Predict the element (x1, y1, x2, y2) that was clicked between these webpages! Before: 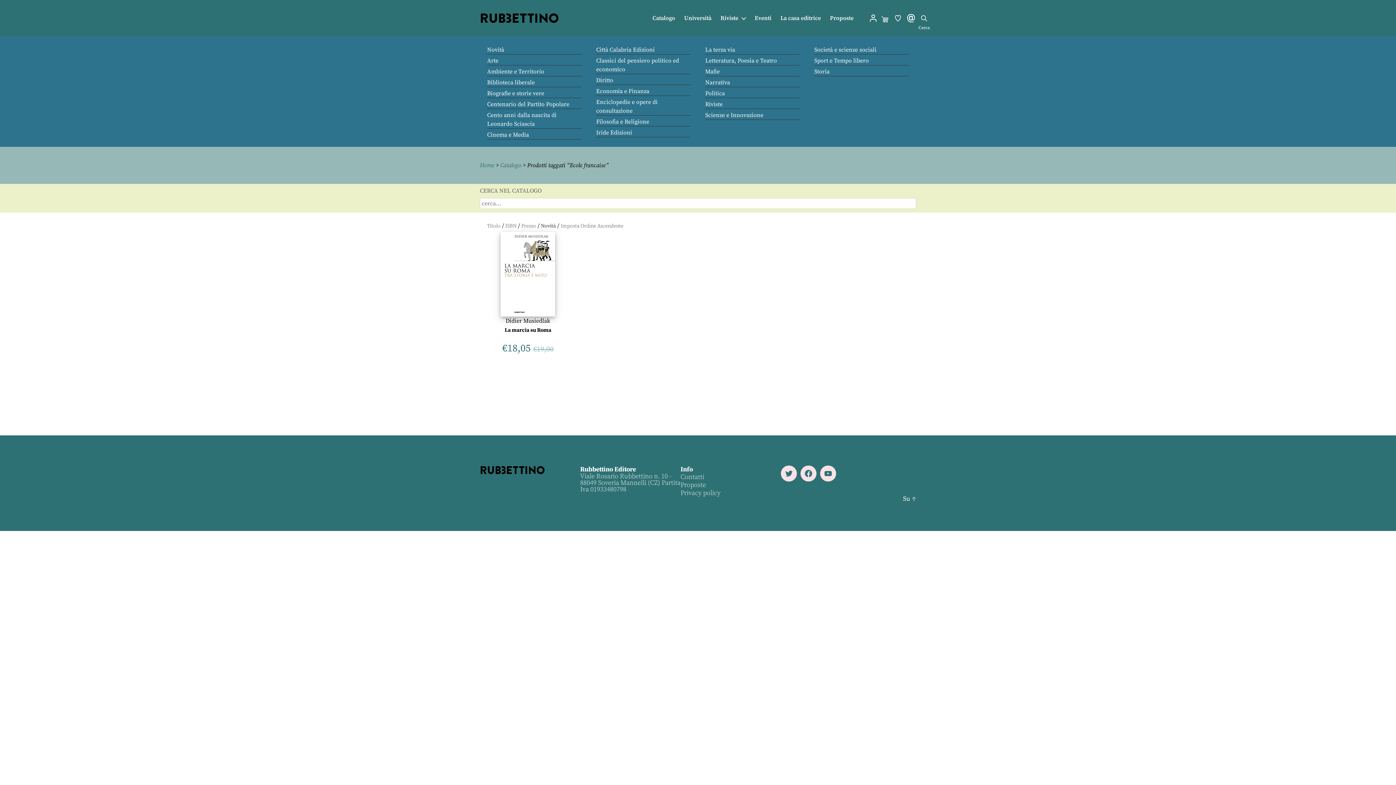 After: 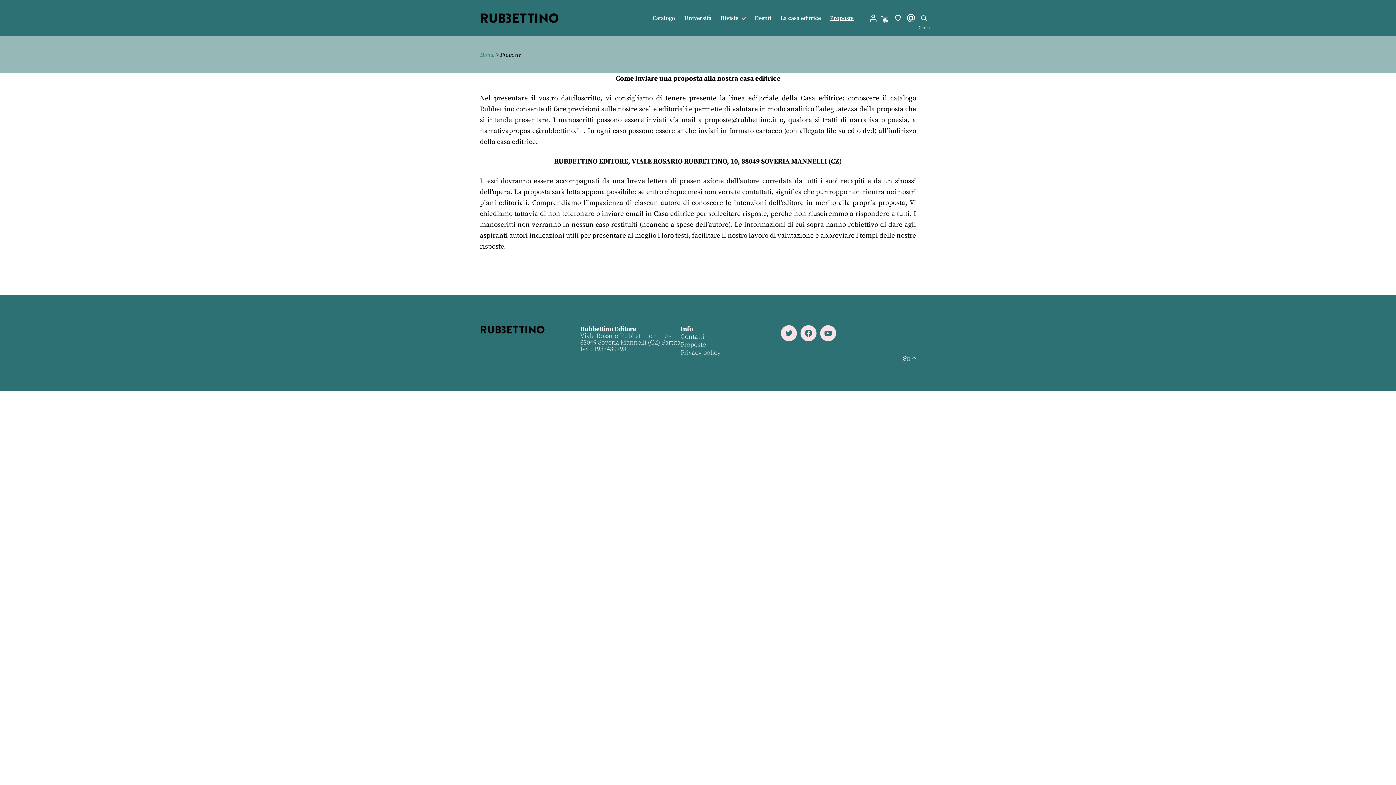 Action: label: Proposte bbox: (830, 14, 853, 21)